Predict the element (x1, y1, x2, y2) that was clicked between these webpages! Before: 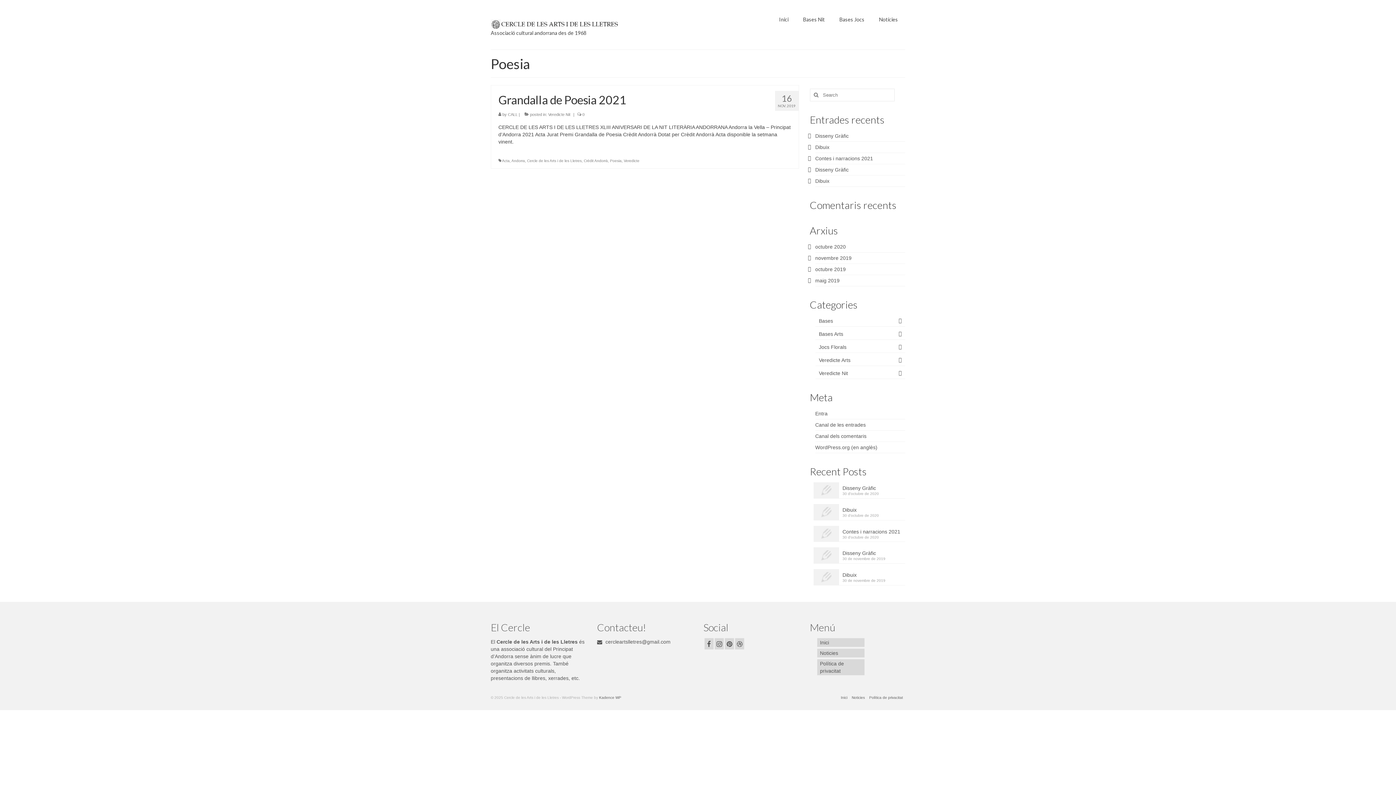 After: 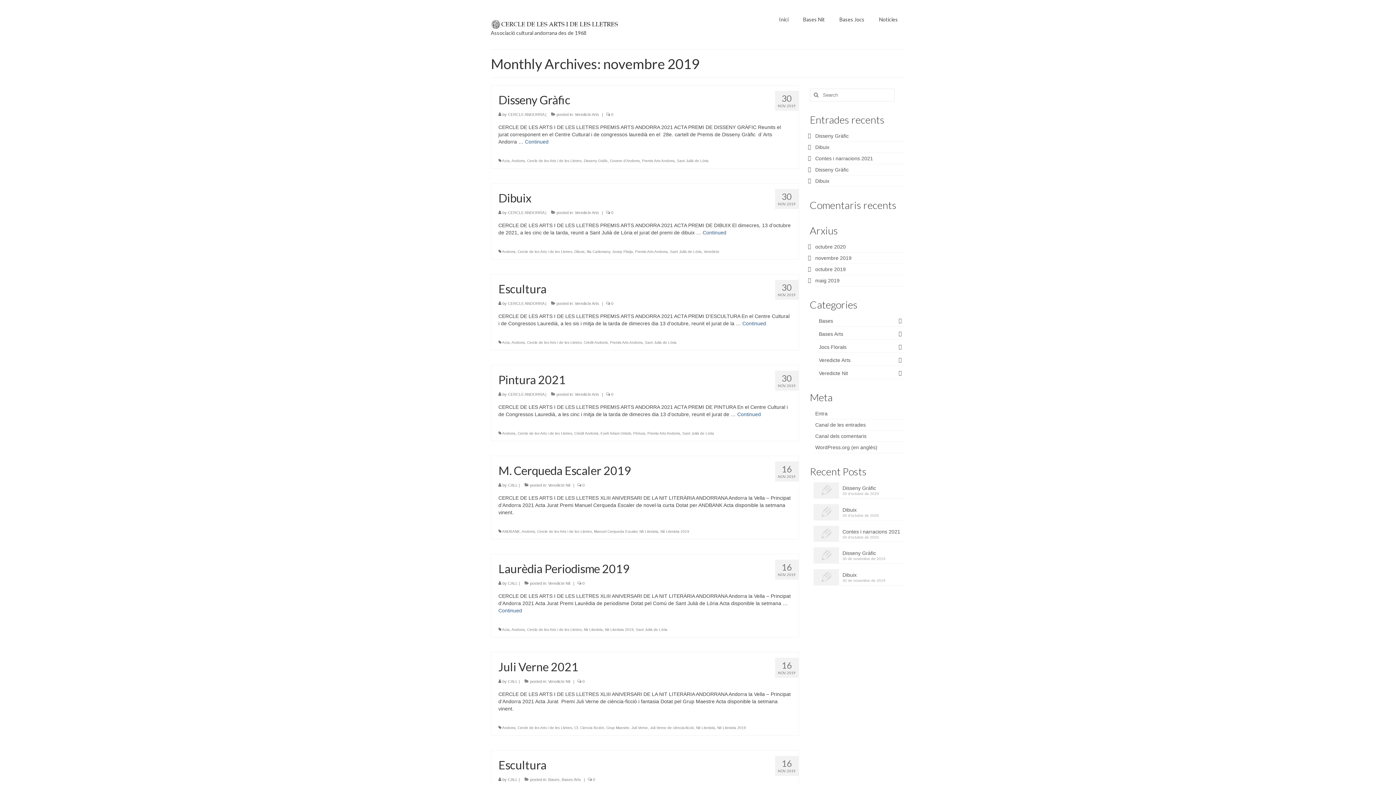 Action: bbox: (815, 255, 851, 261) label: novembre 2019